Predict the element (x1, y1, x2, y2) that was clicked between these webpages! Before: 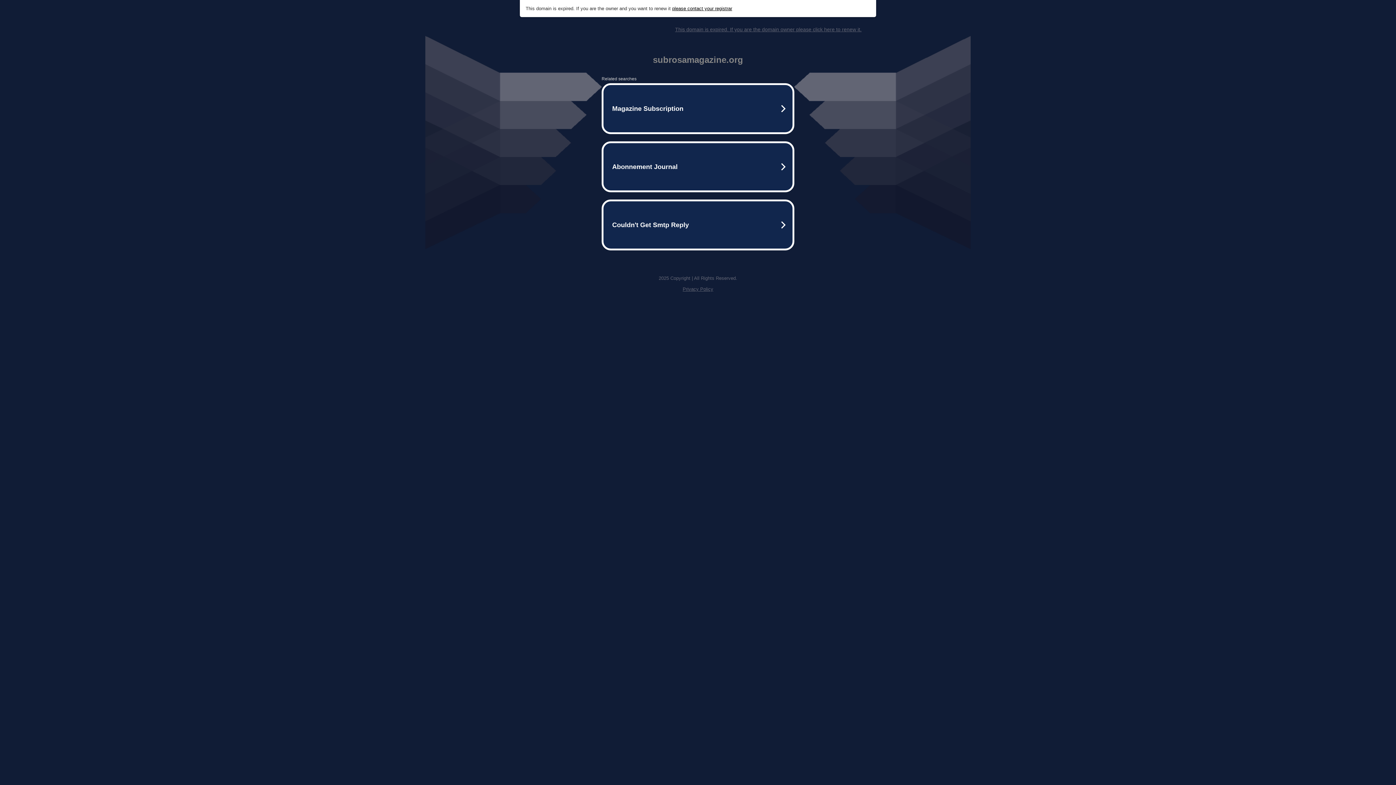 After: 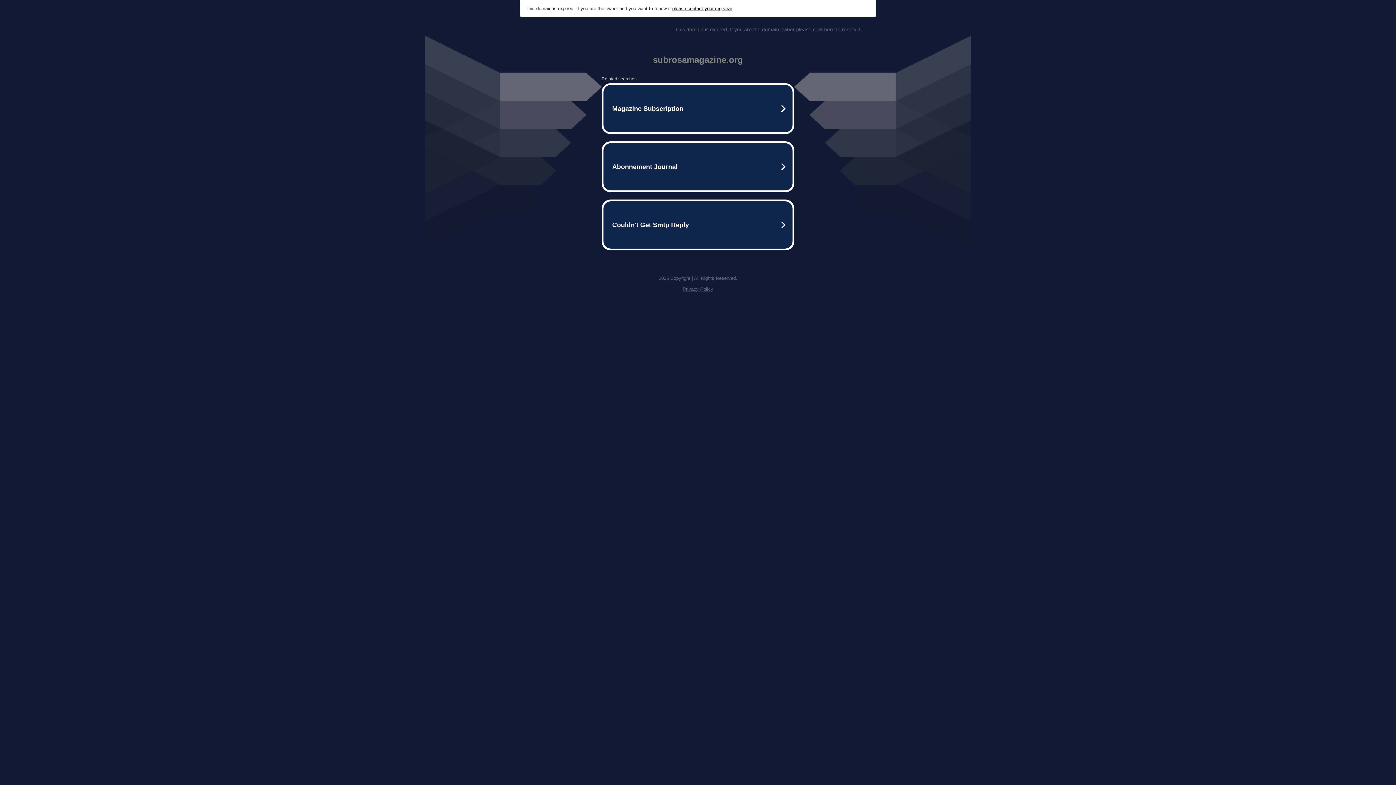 Action: label: This domain is expired. If you are the domain owner please click here to renew it. bbox: (675, 26, 861, 32)